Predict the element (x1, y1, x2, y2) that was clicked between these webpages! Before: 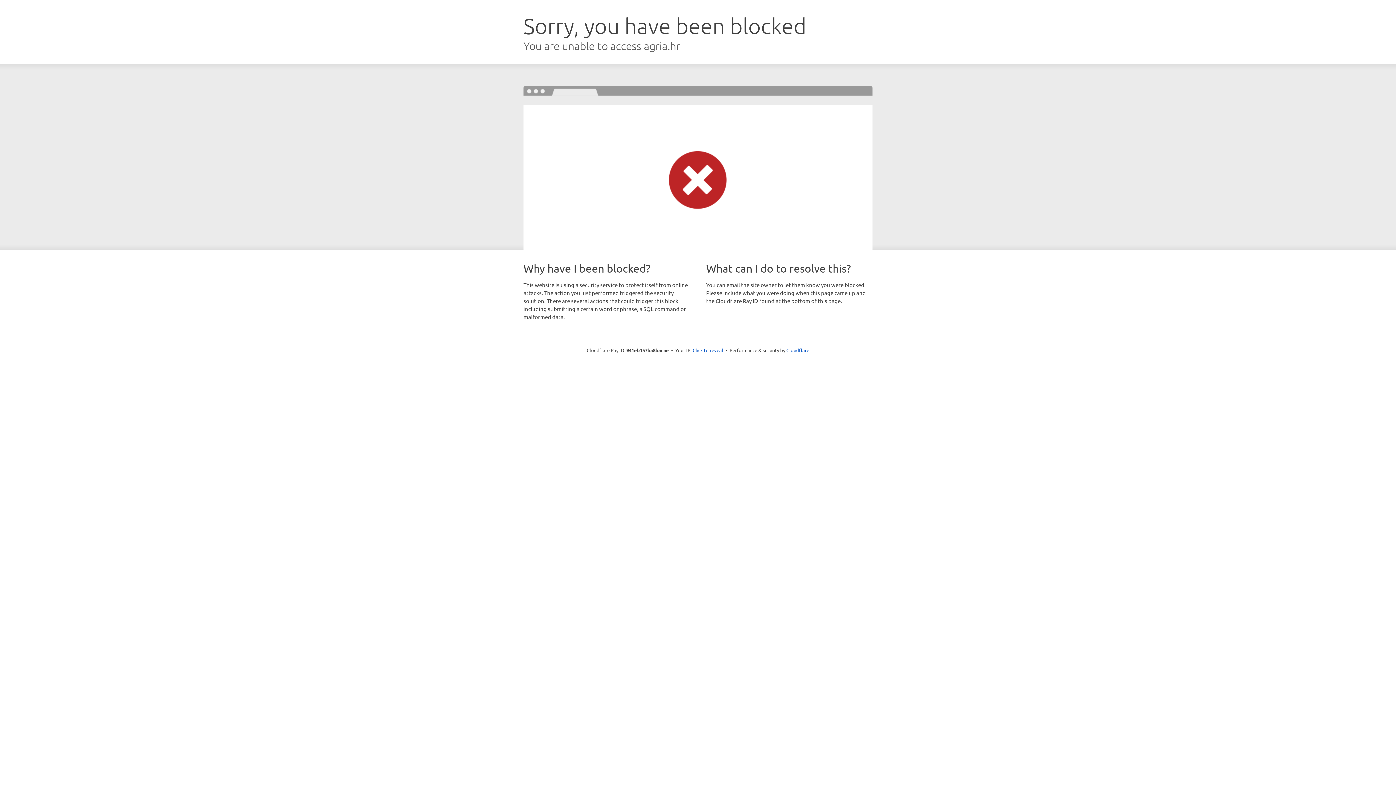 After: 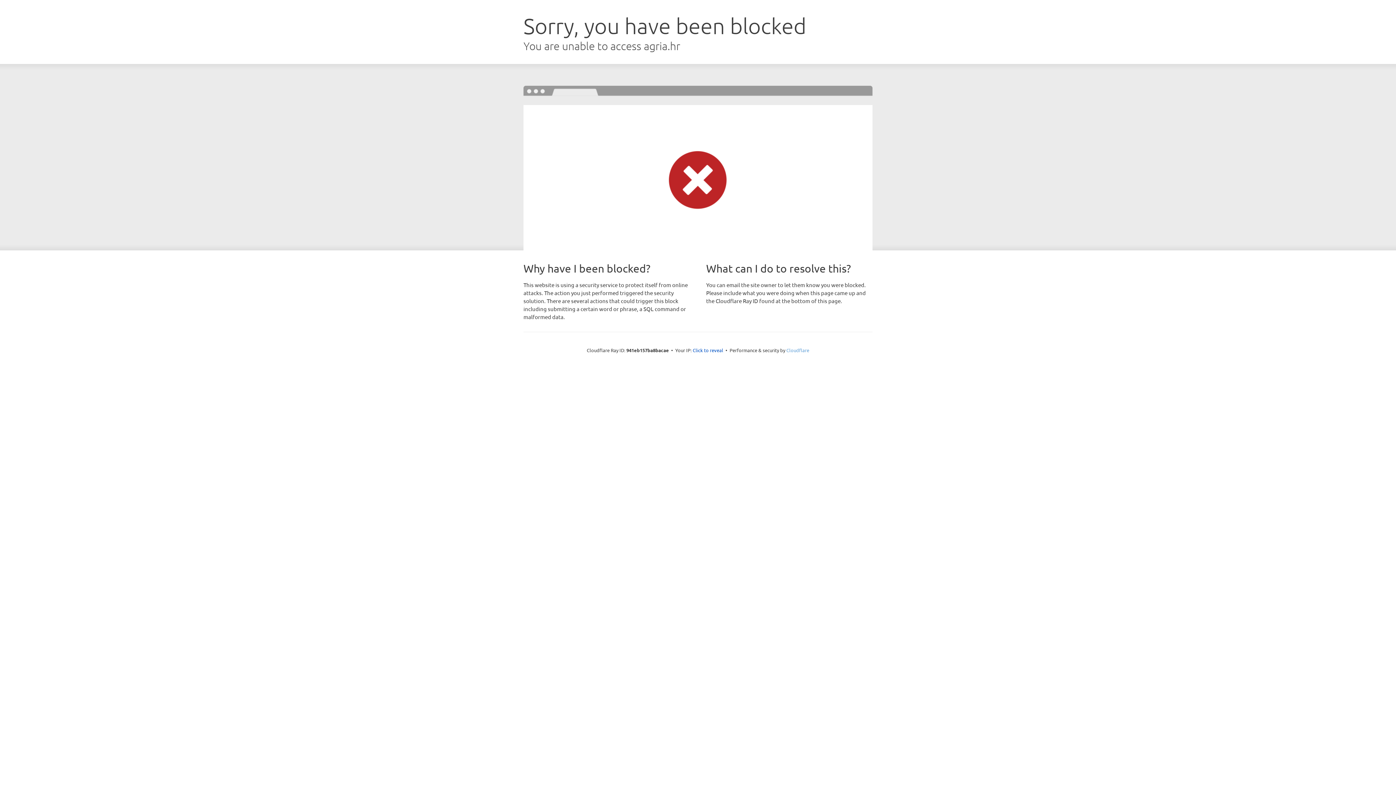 Action: label: Cloudflare bbox: (786, 347, 809, 353)